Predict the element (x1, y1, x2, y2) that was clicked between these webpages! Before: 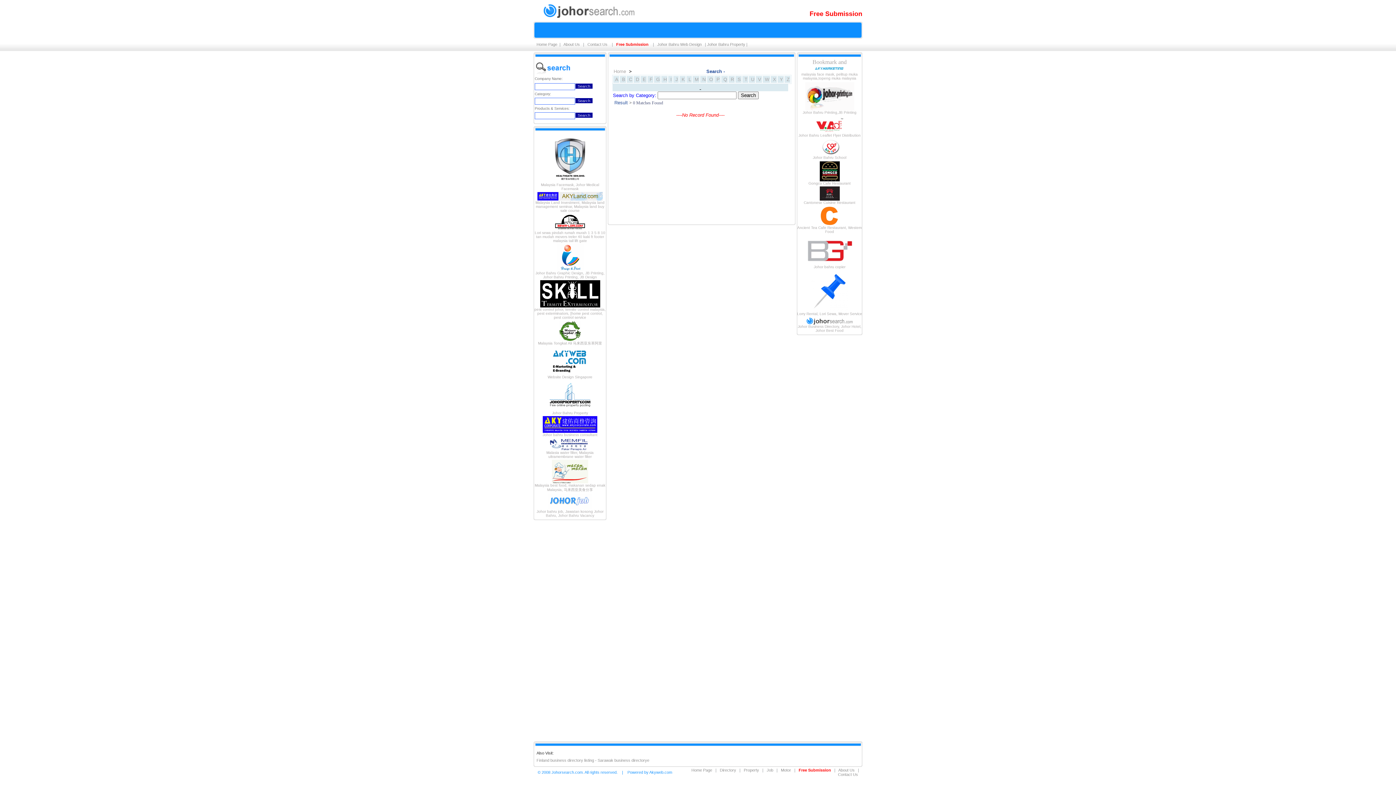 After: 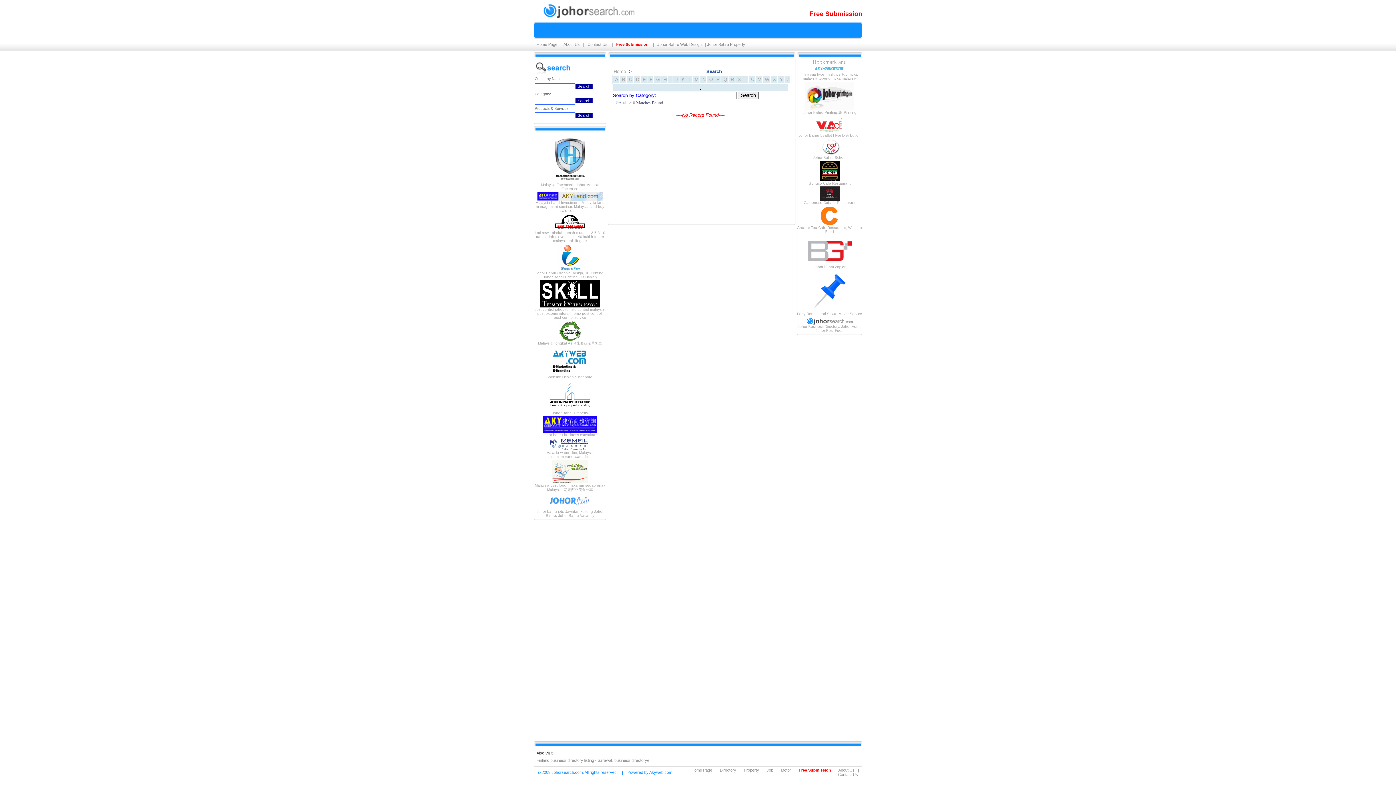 Action: bbox: (537, 197, 602, 201)